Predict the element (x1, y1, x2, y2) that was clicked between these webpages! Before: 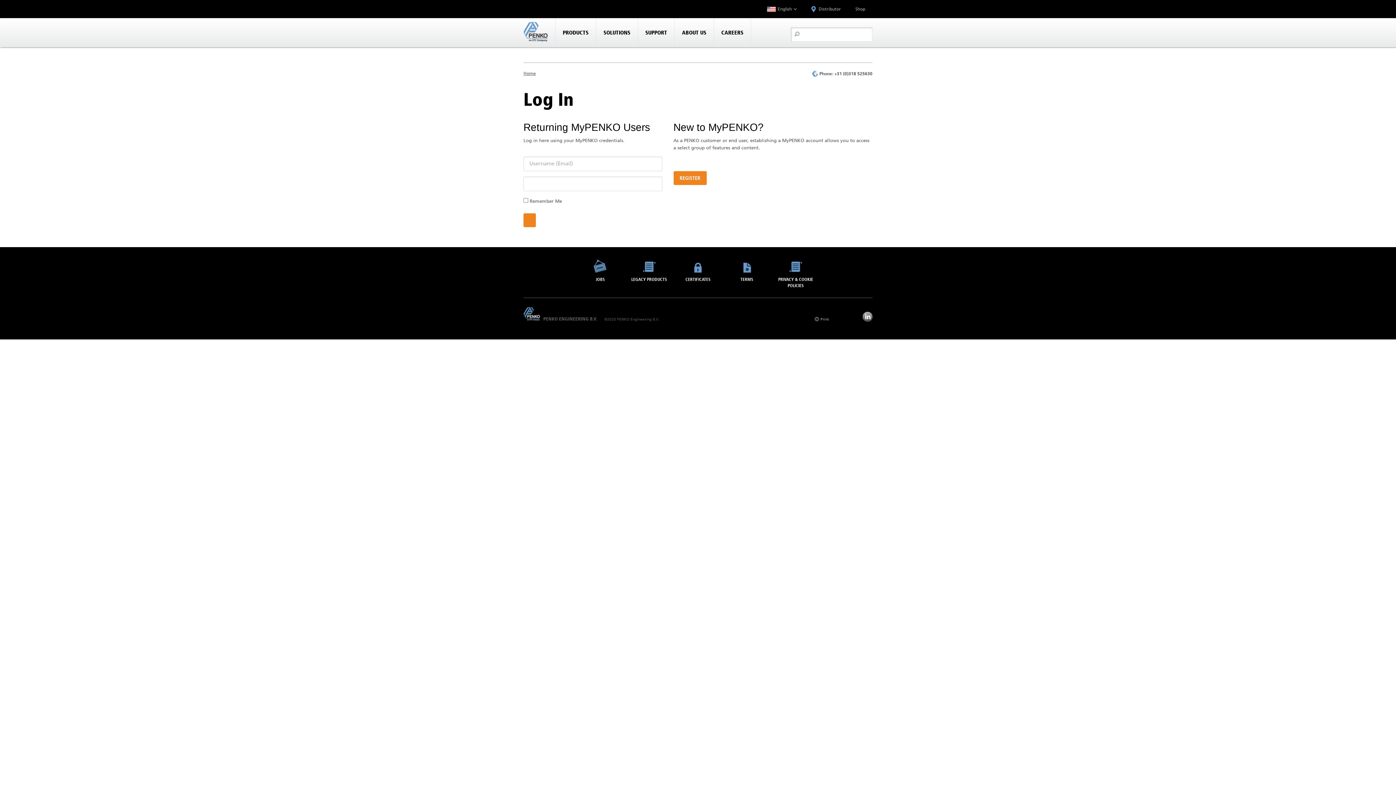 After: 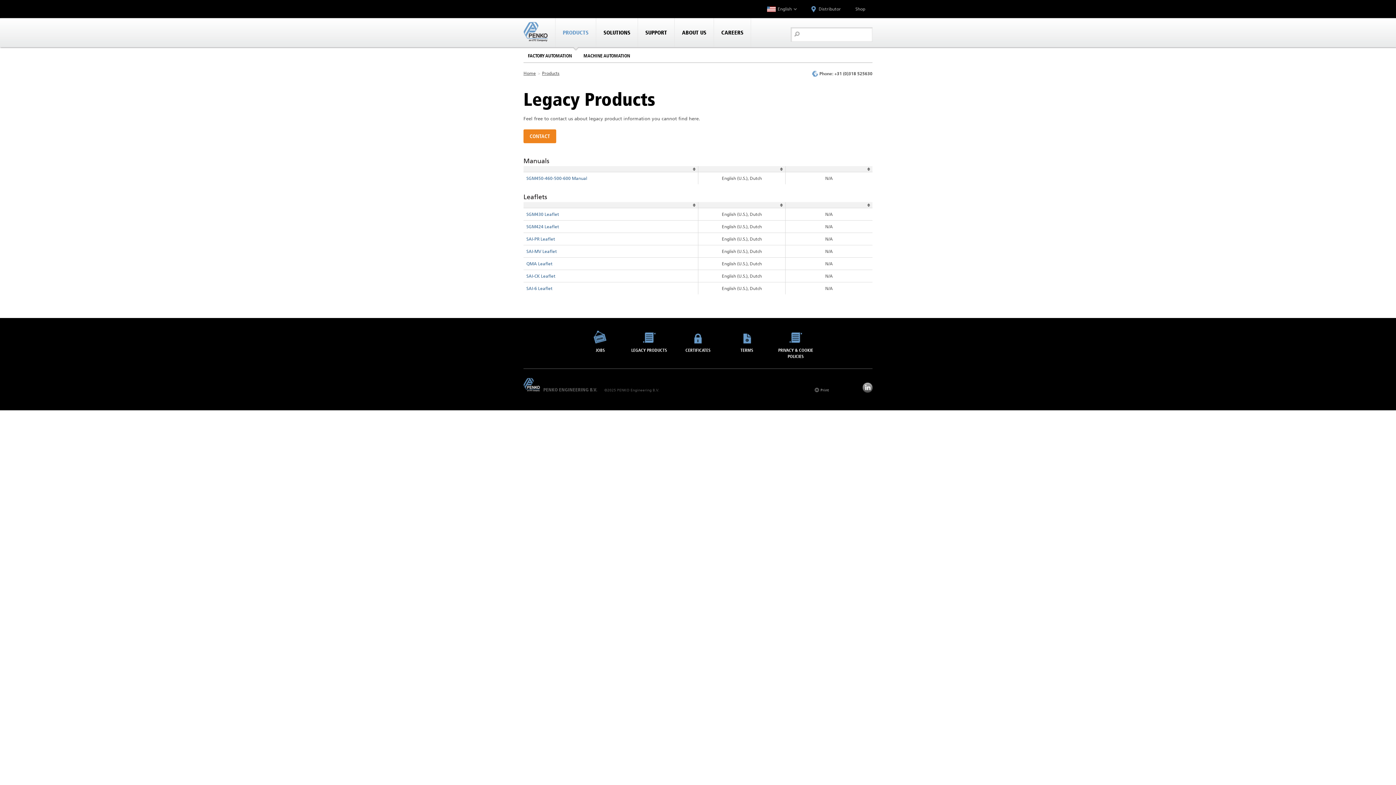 Action: label: LEGACY PRODUCTS bbox: (630, 256, 668, 282)